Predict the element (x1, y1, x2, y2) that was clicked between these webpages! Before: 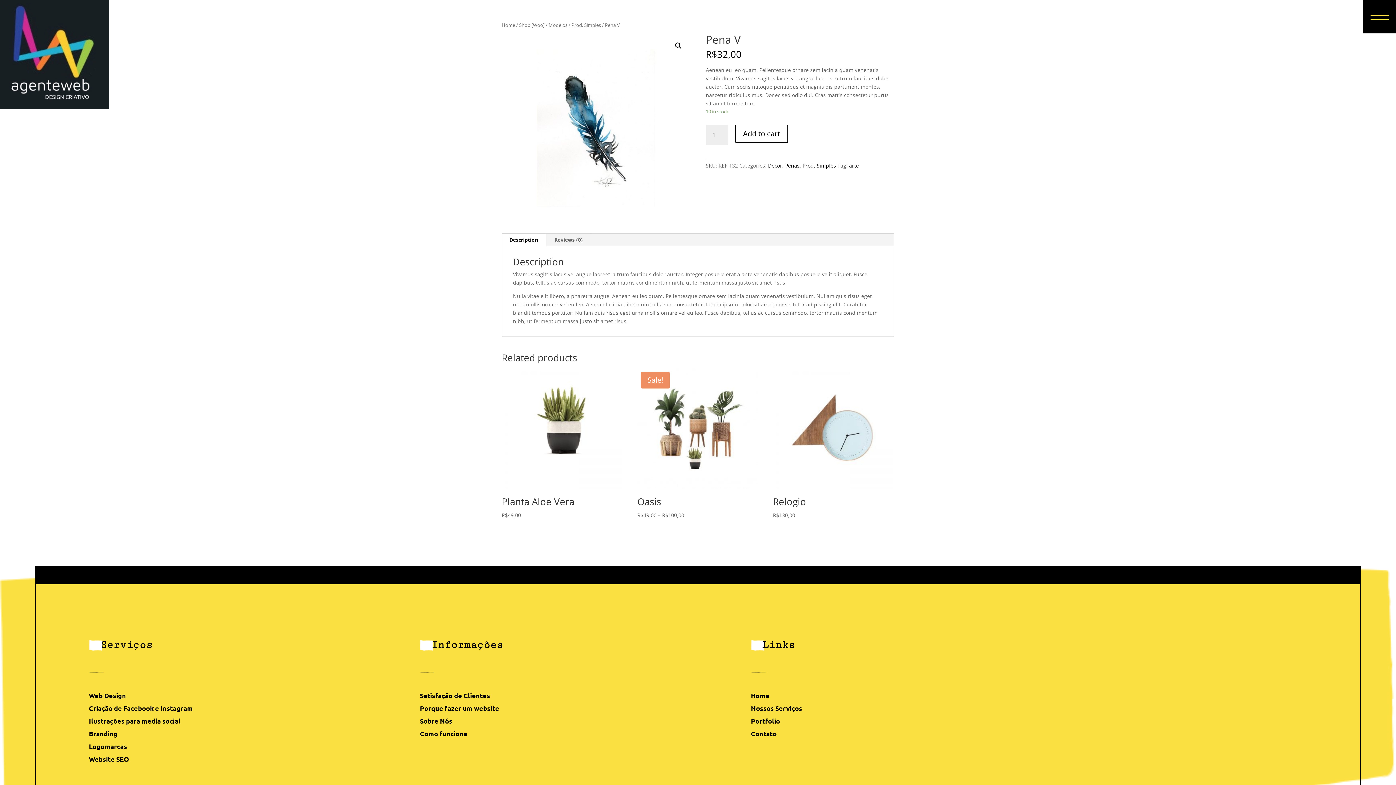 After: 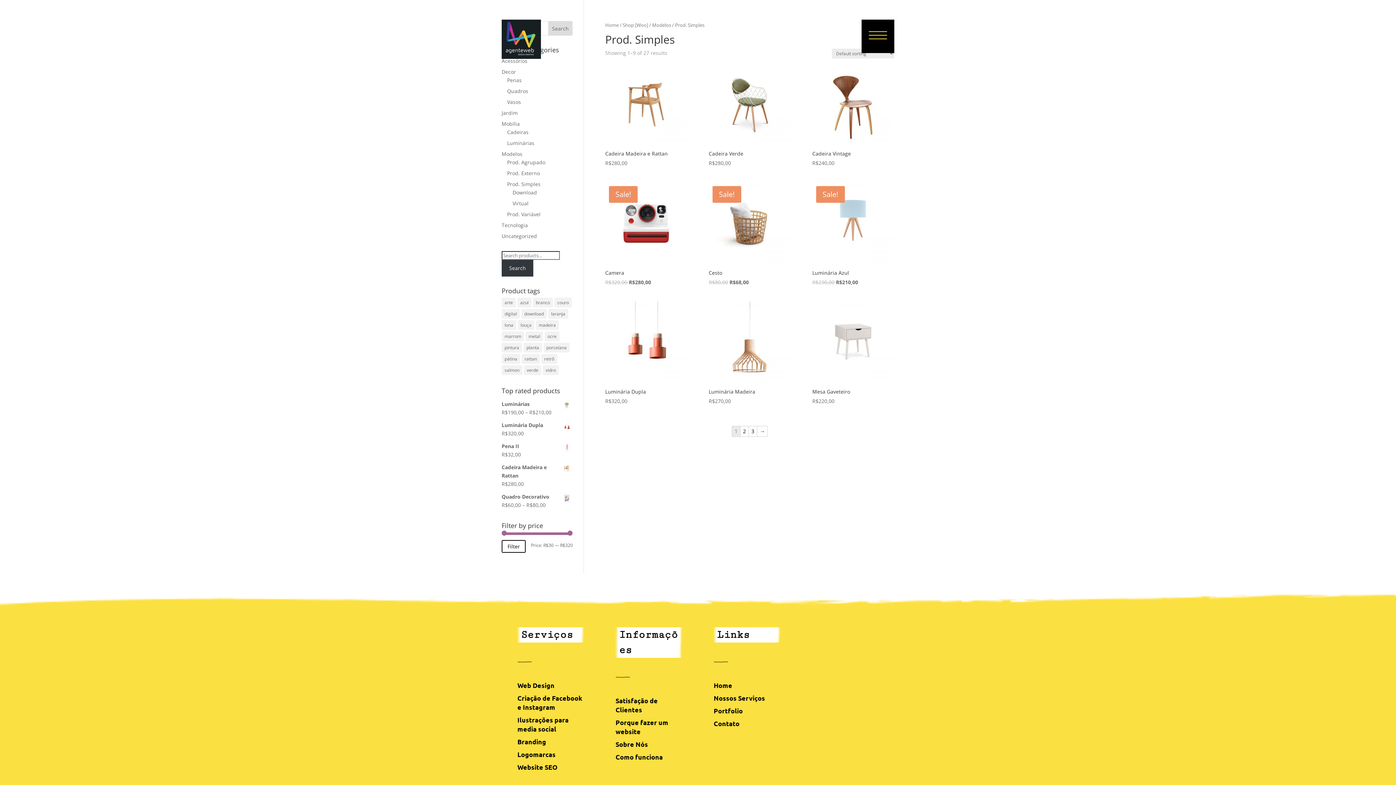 Action: label: Prod. Simples bbox: (571, 21, 601, 28)